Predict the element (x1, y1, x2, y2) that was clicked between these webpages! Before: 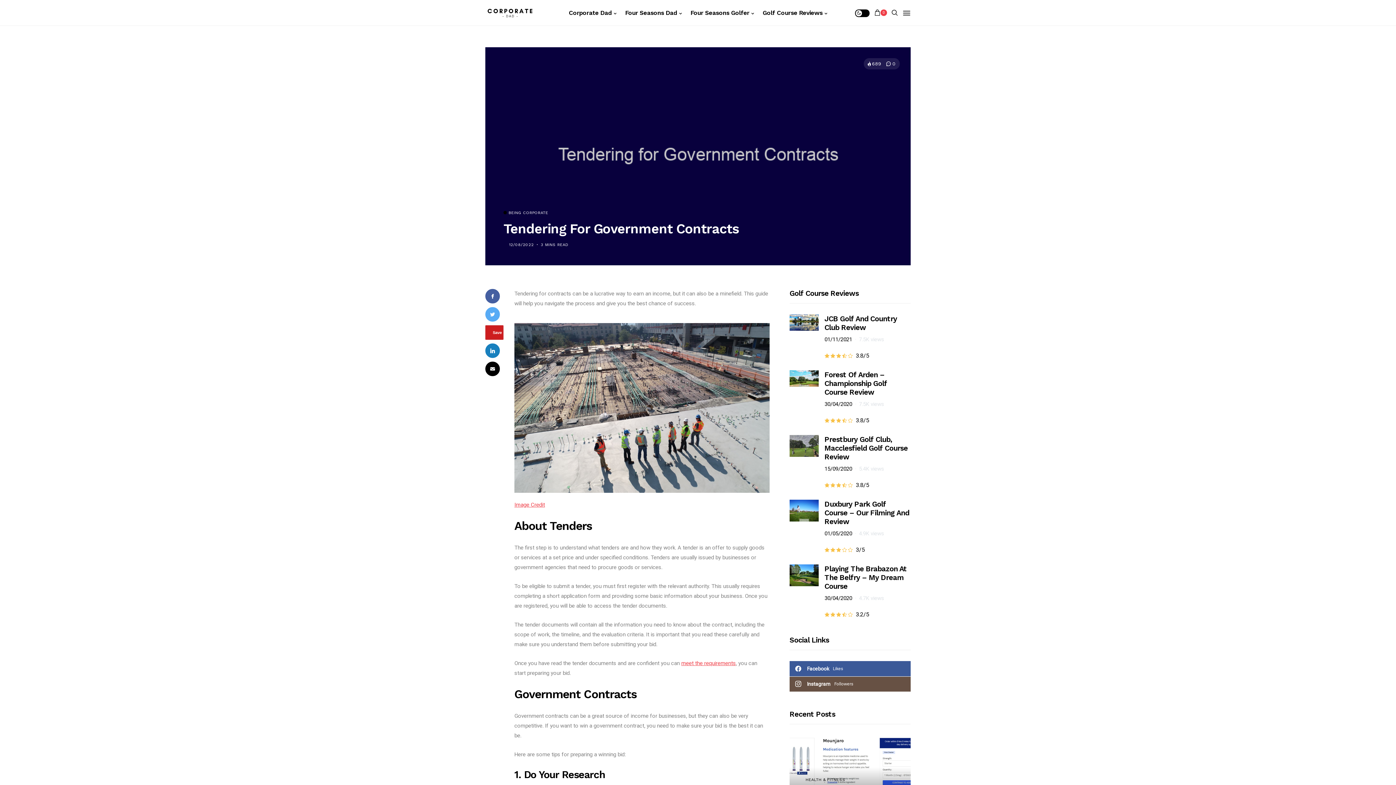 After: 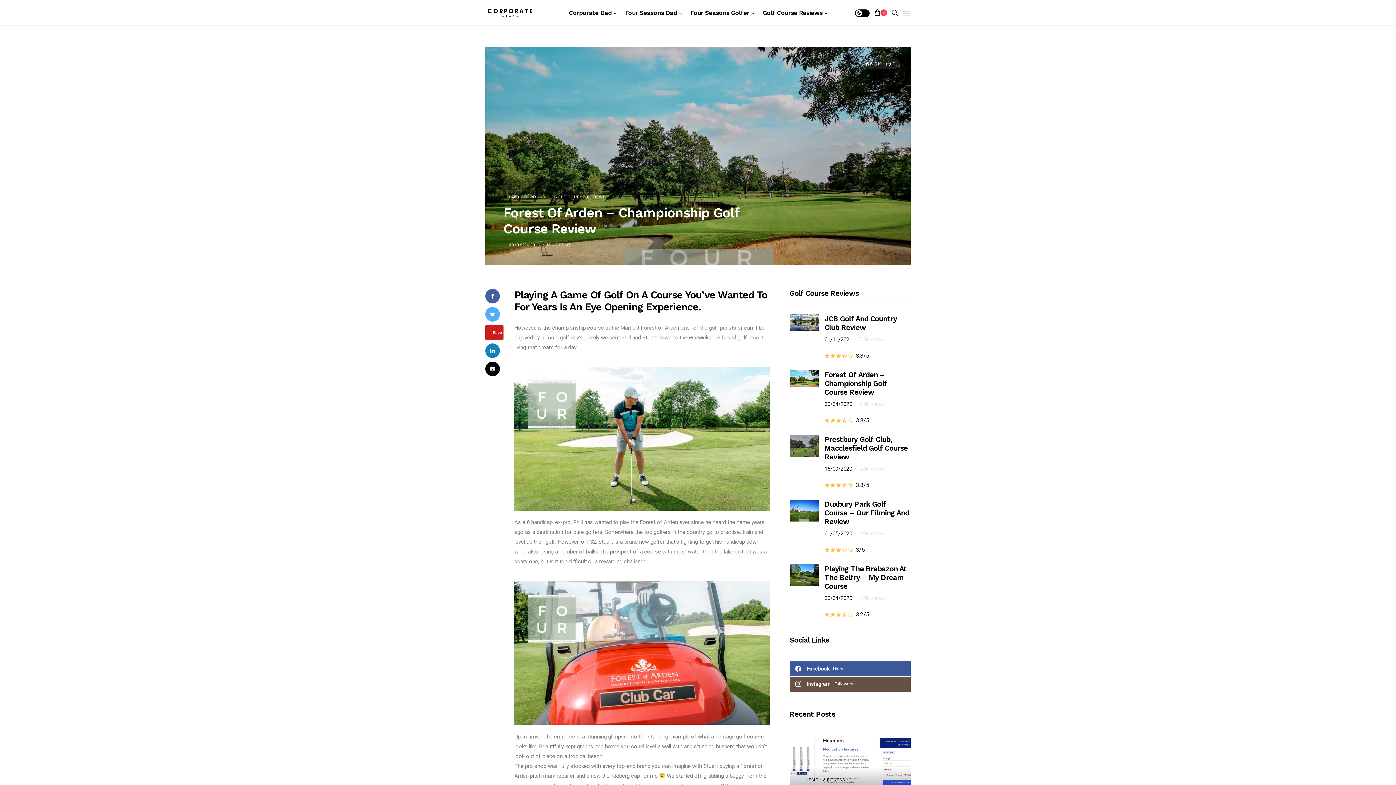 Action: bbox: (789, 375, 818, 381)